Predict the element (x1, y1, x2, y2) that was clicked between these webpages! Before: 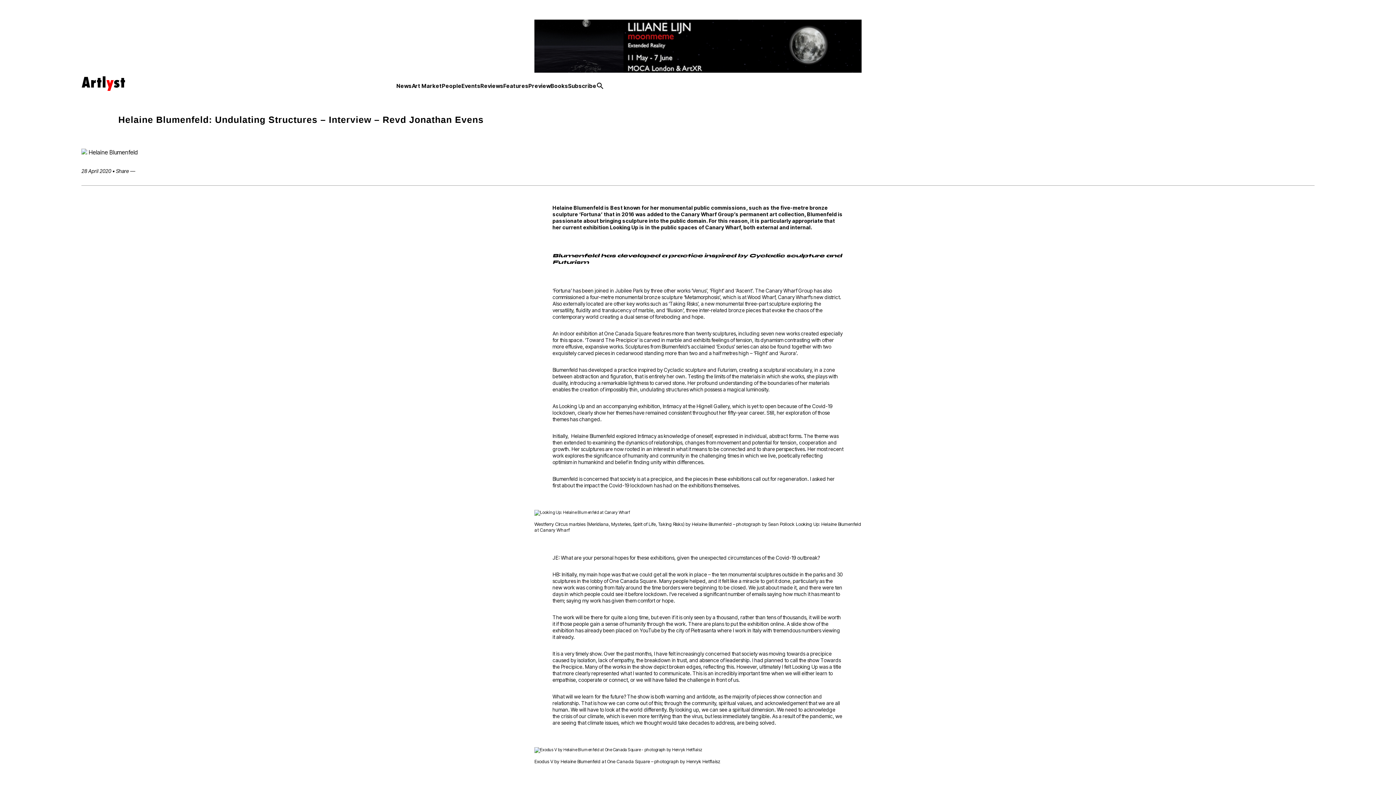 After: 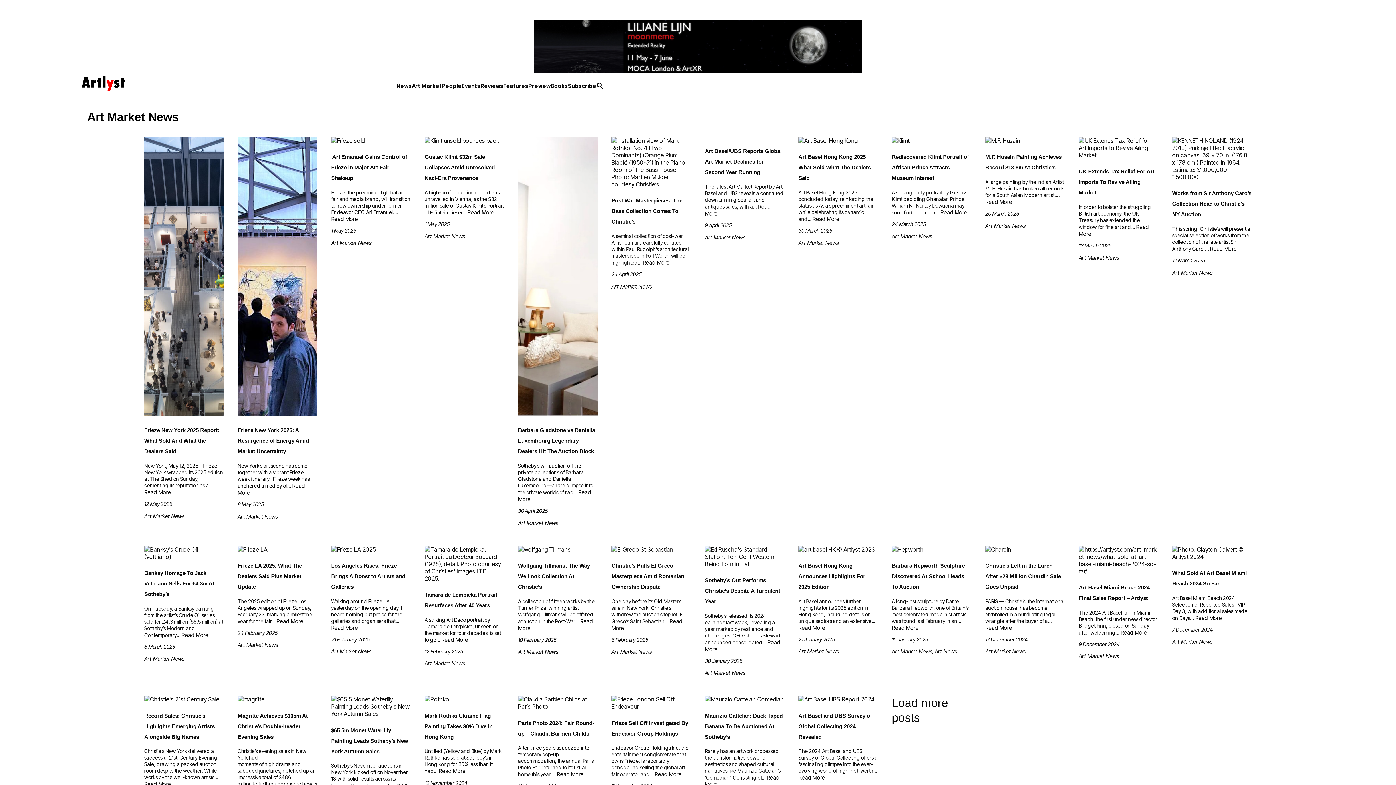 Action: bbox: (411, 82, 442, 89) label: Art Market